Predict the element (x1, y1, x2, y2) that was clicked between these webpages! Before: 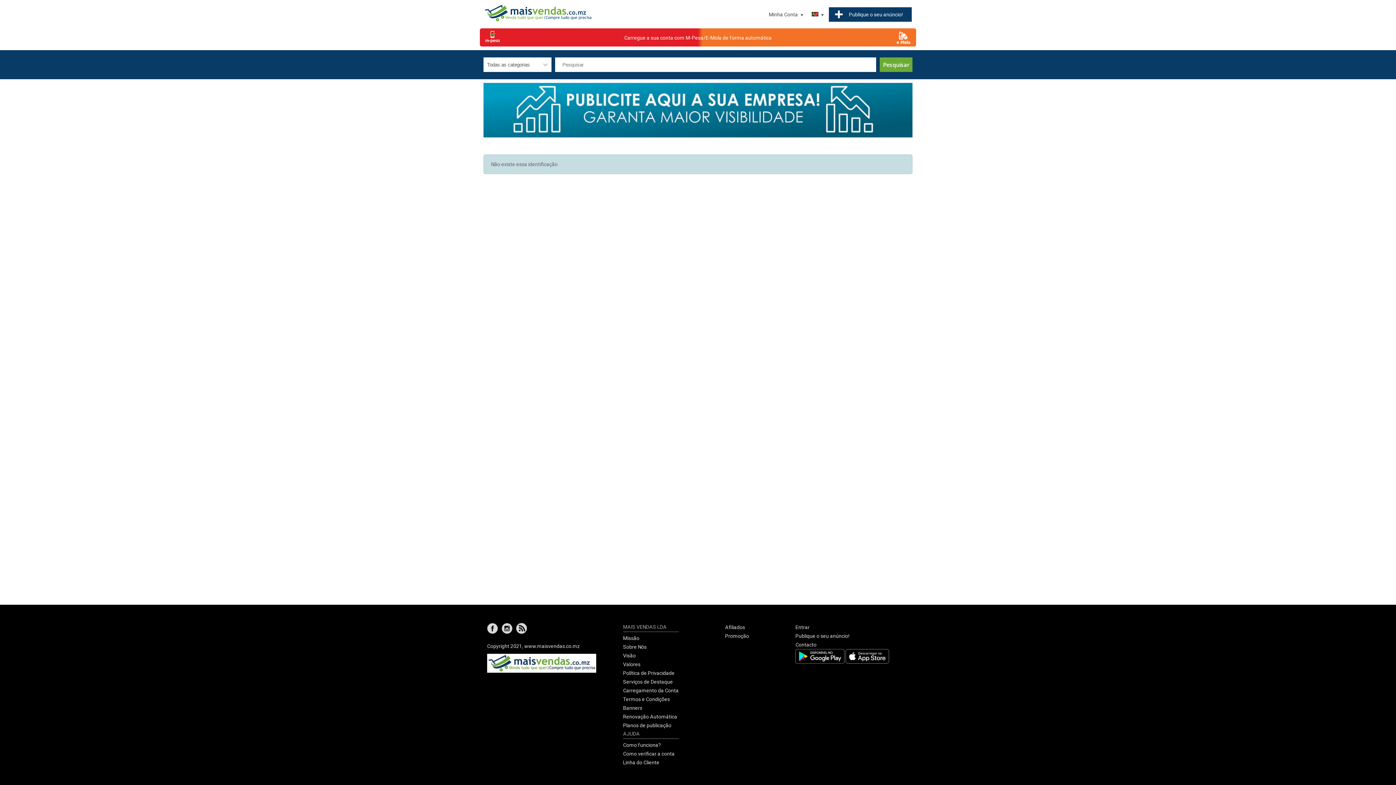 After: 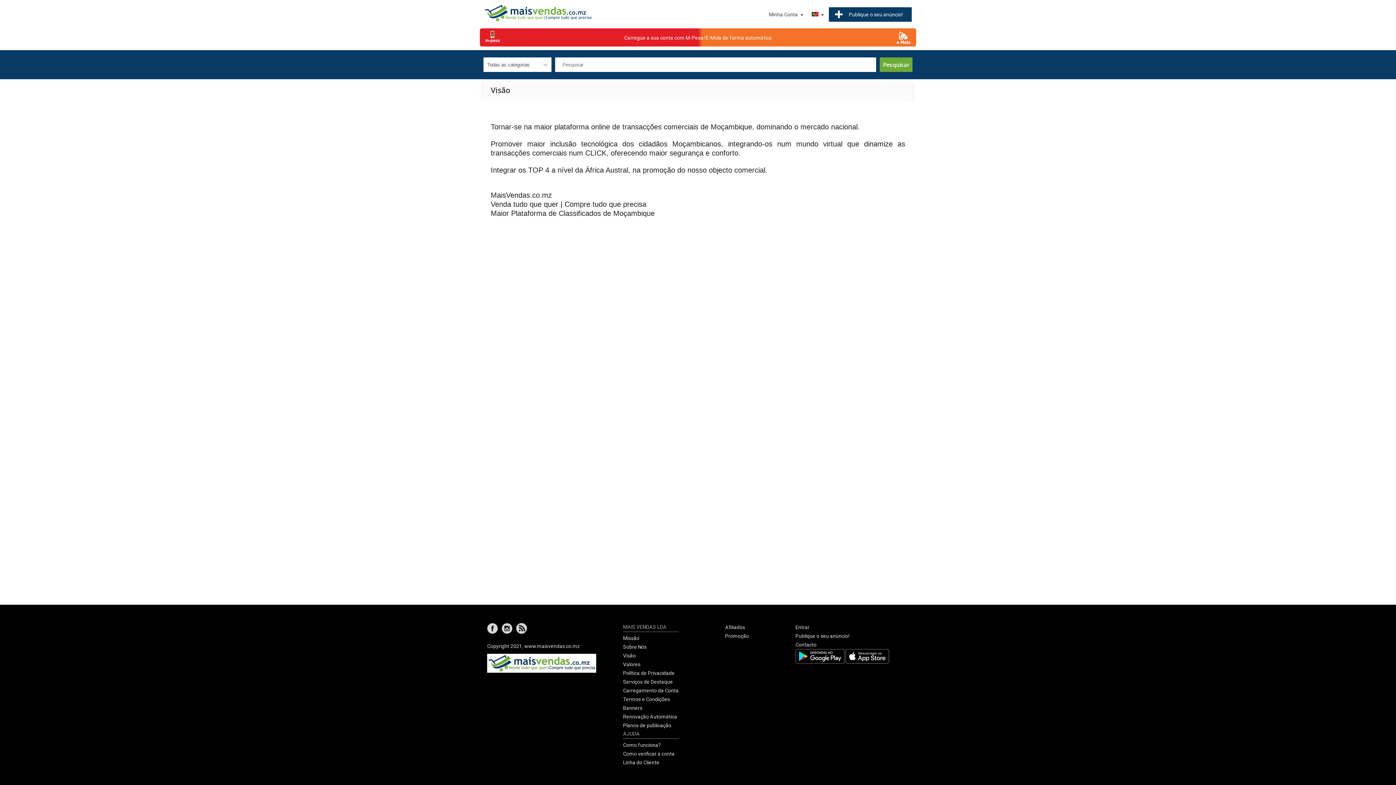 Action: label: Visão bbox: (623, 653, 635, 658)